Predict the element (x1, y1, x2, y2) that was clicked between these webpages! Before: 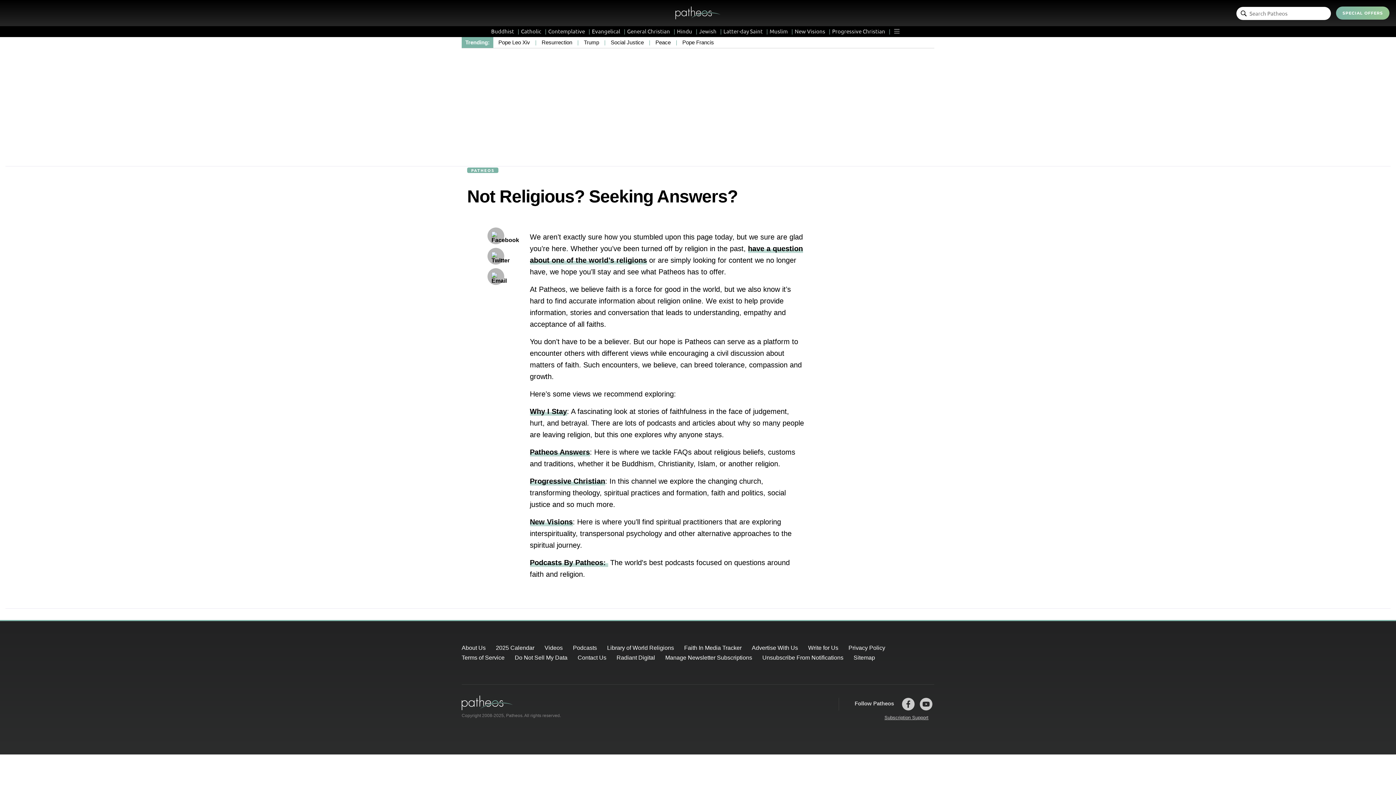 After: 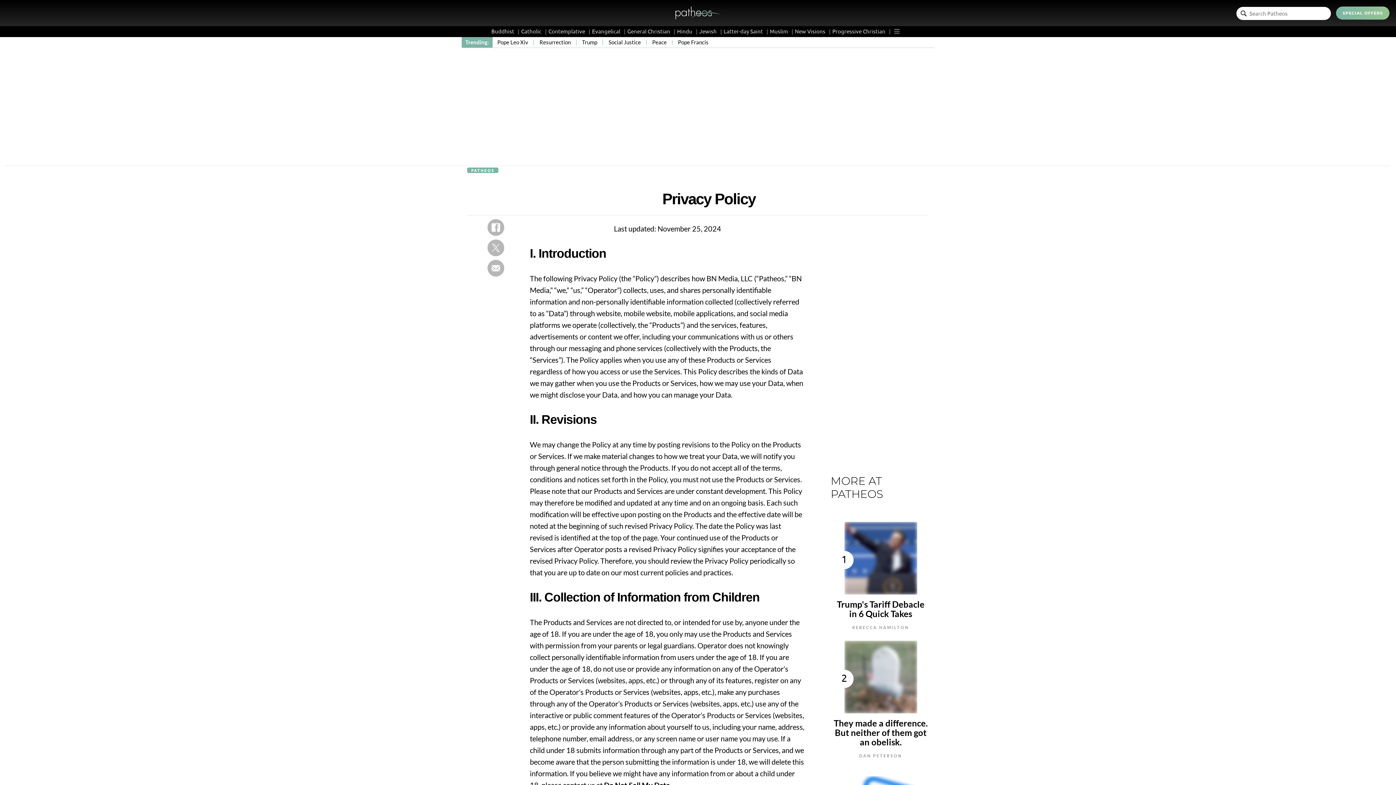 Action: bbox: (848, 645, 885, 651) label: Privacy Policy